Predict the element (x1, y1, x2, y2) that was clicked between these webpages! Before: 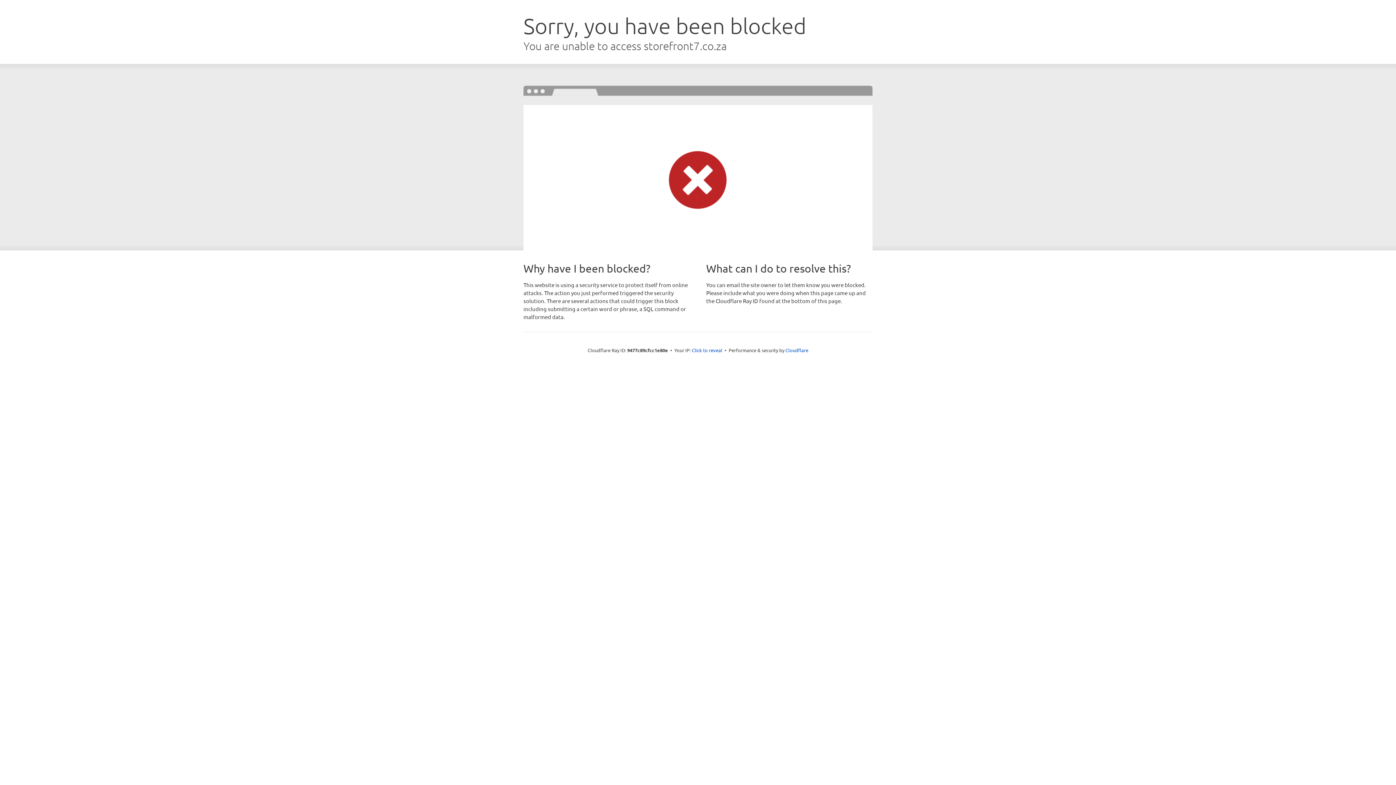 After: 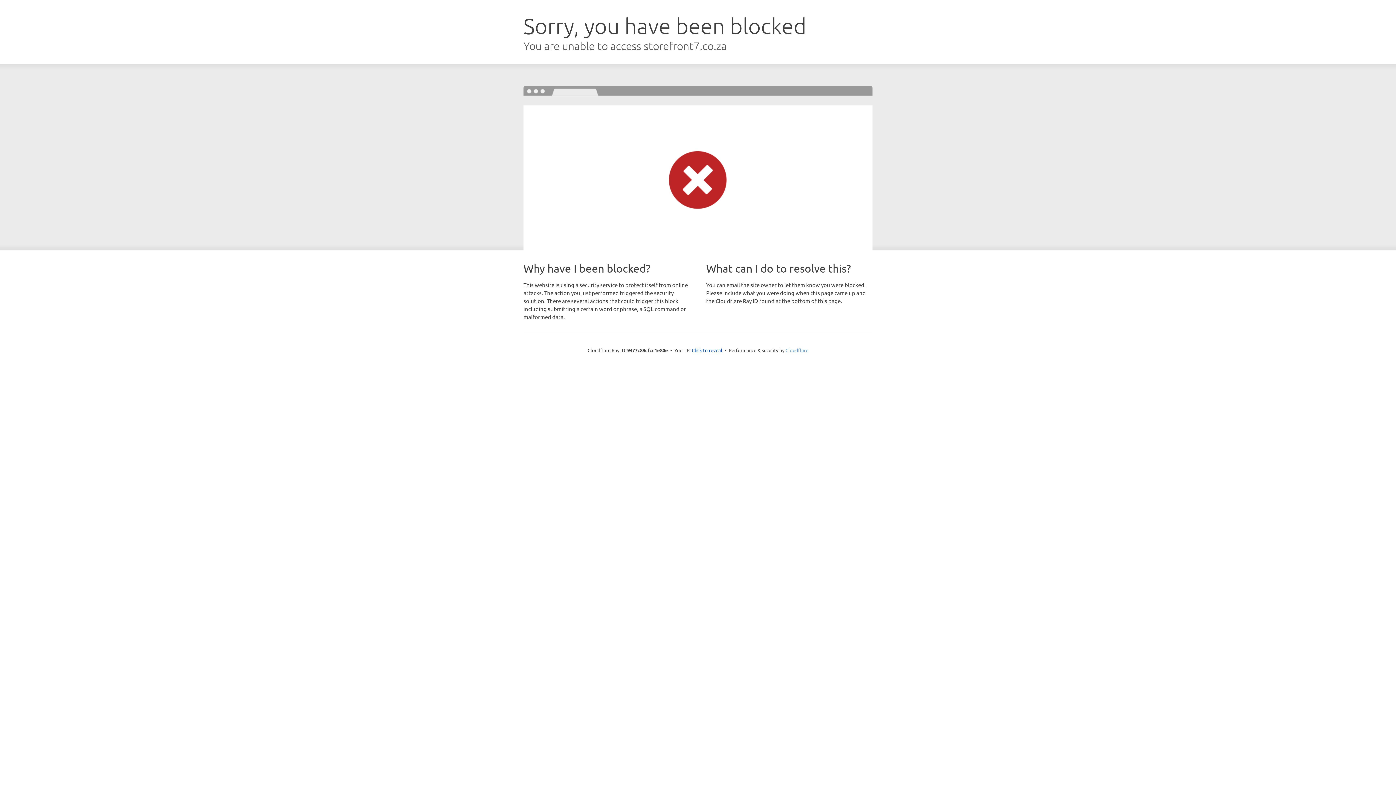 Action: bbox: (785, 347, 808, 353) label: Cloudflare